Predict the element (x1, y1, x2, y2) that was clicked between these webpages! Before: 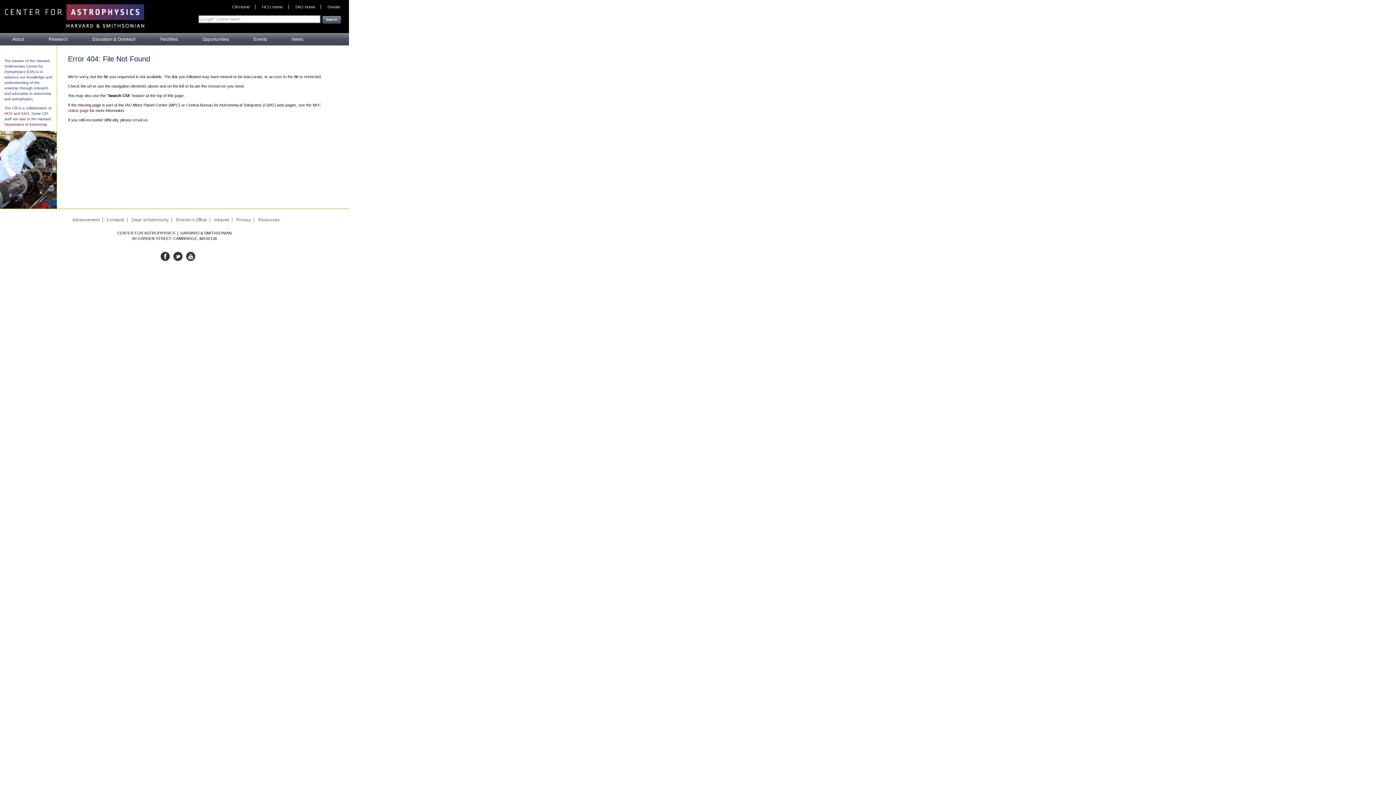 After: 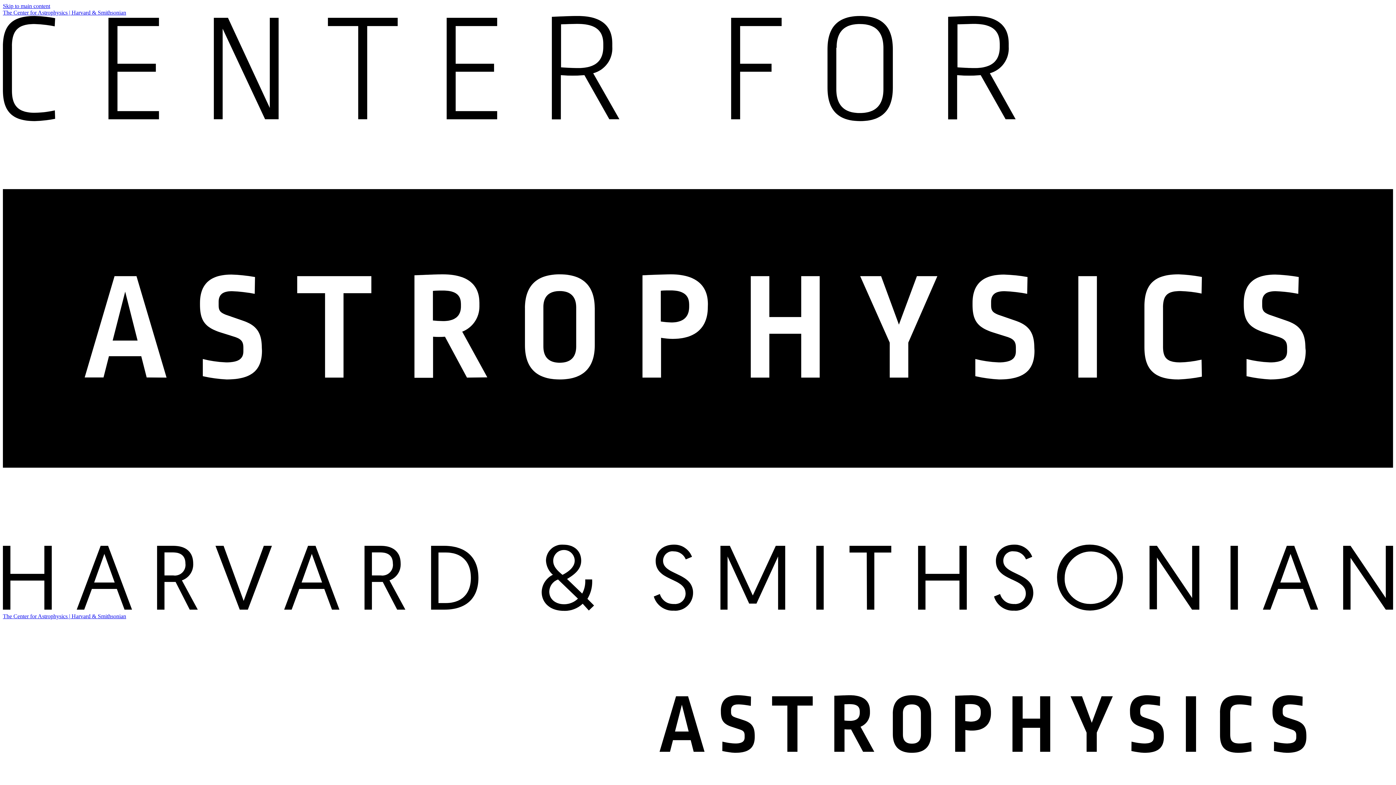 Action: bbox: (72, 217, 102, 222) label: Advancement